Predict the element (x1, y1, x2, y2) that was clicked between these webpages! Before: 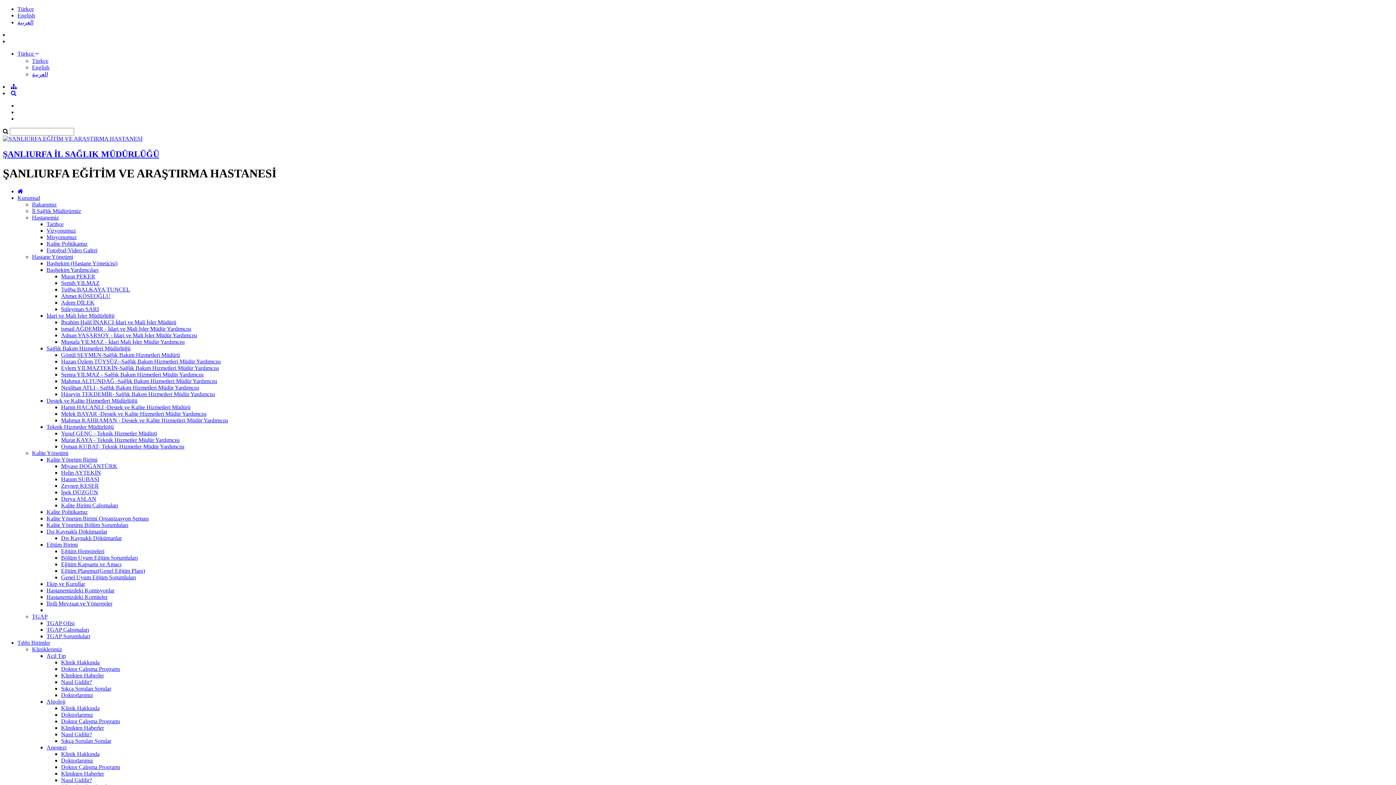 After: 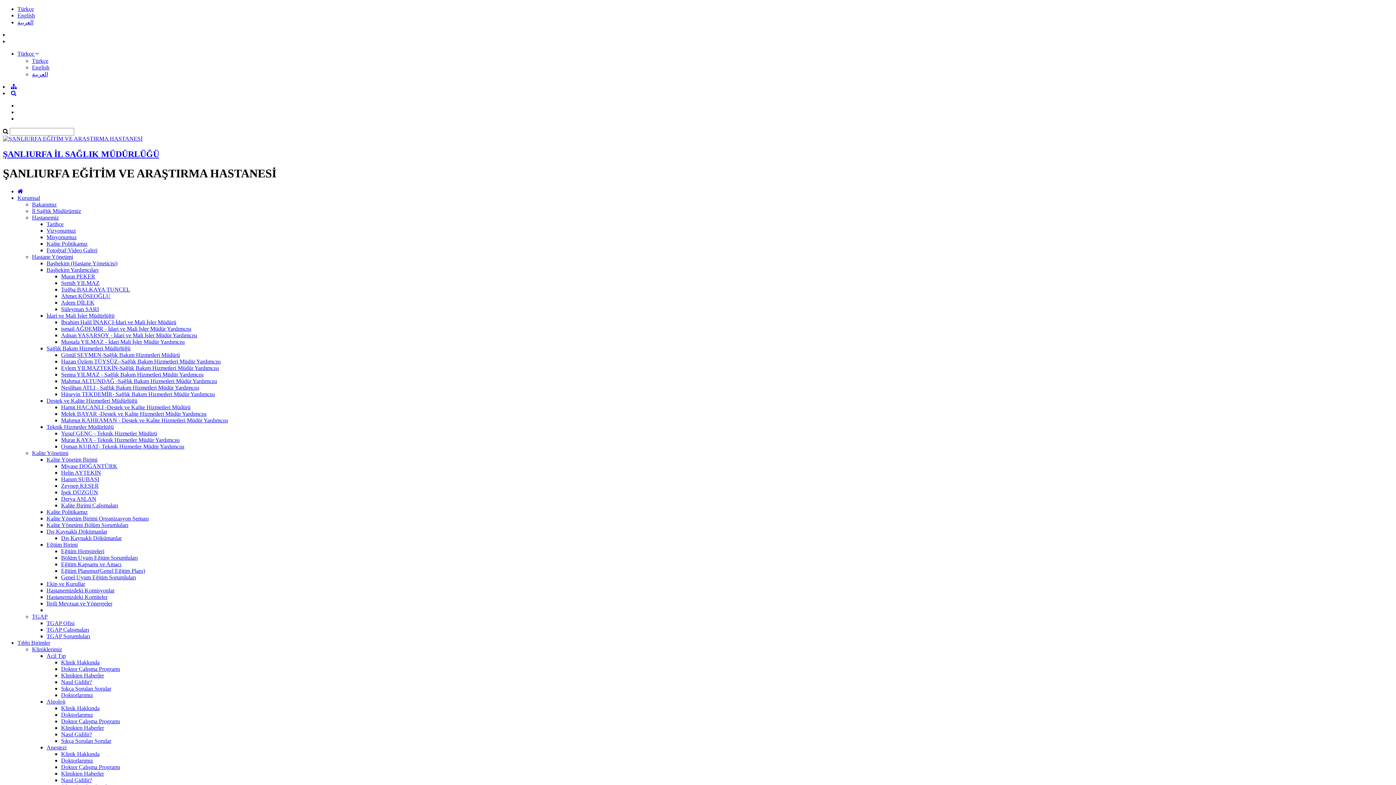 Action: bbox: (61, 279, 99, 286) label: Semih YILMAZ